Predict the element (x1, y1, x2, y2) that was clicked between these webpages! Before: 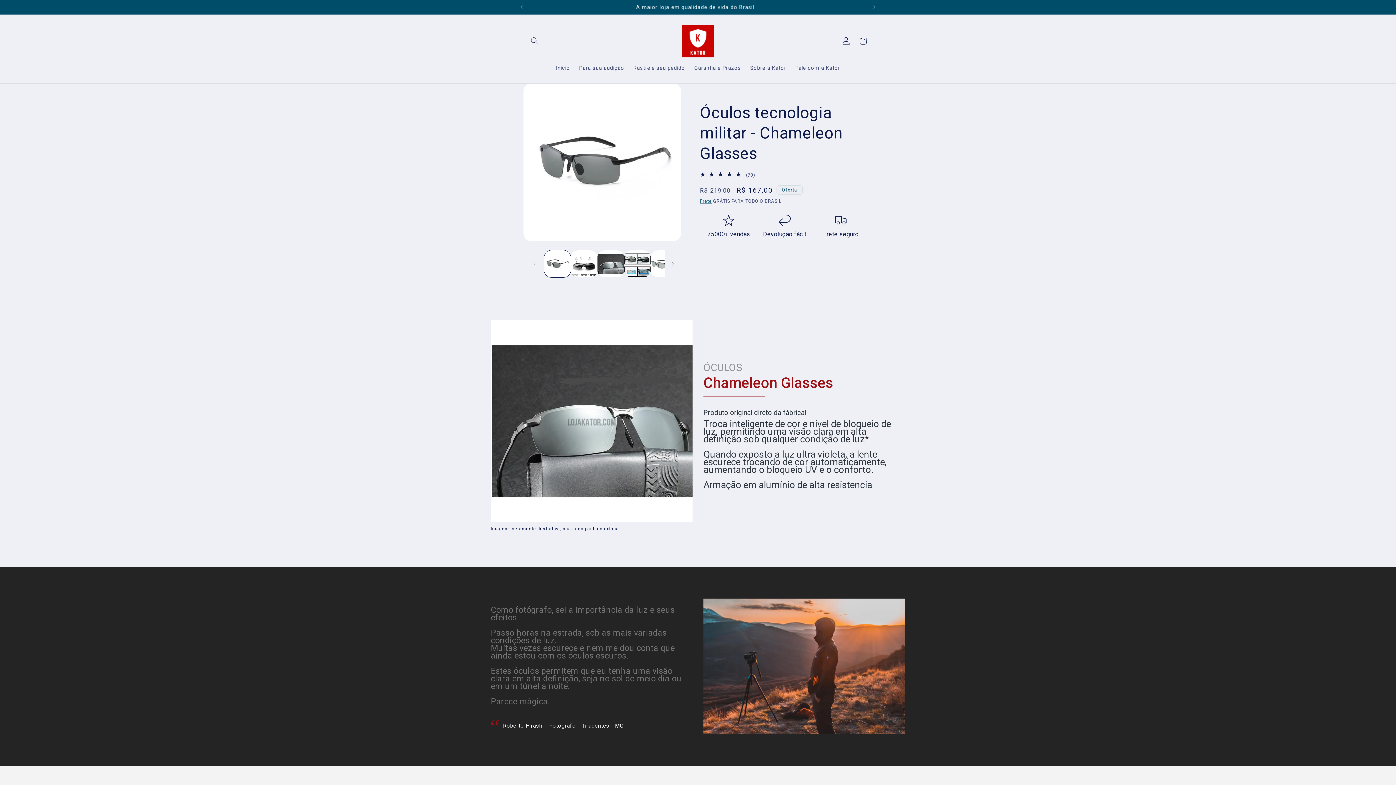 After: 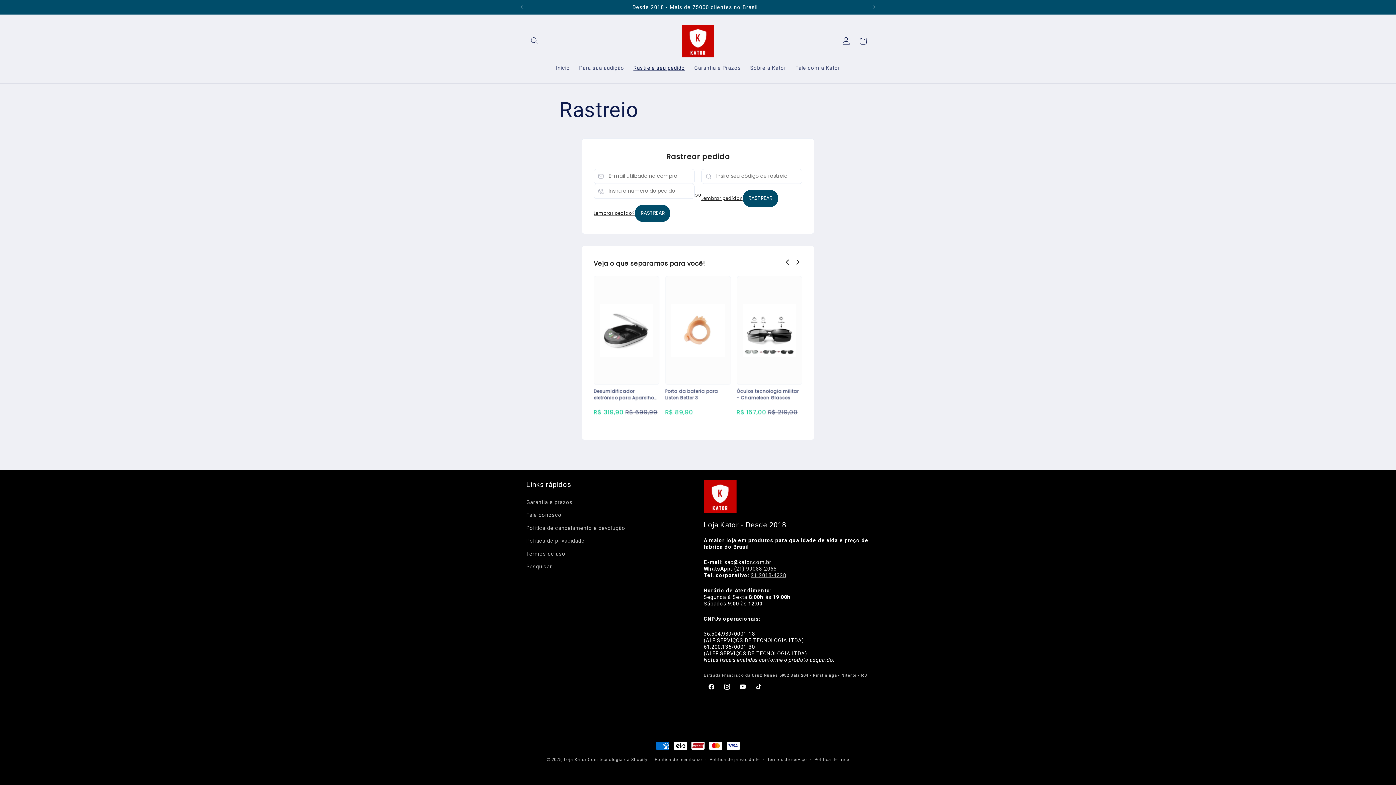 Action: label: Rastreie seu pedido bbox: (629, 60, 689, 75)